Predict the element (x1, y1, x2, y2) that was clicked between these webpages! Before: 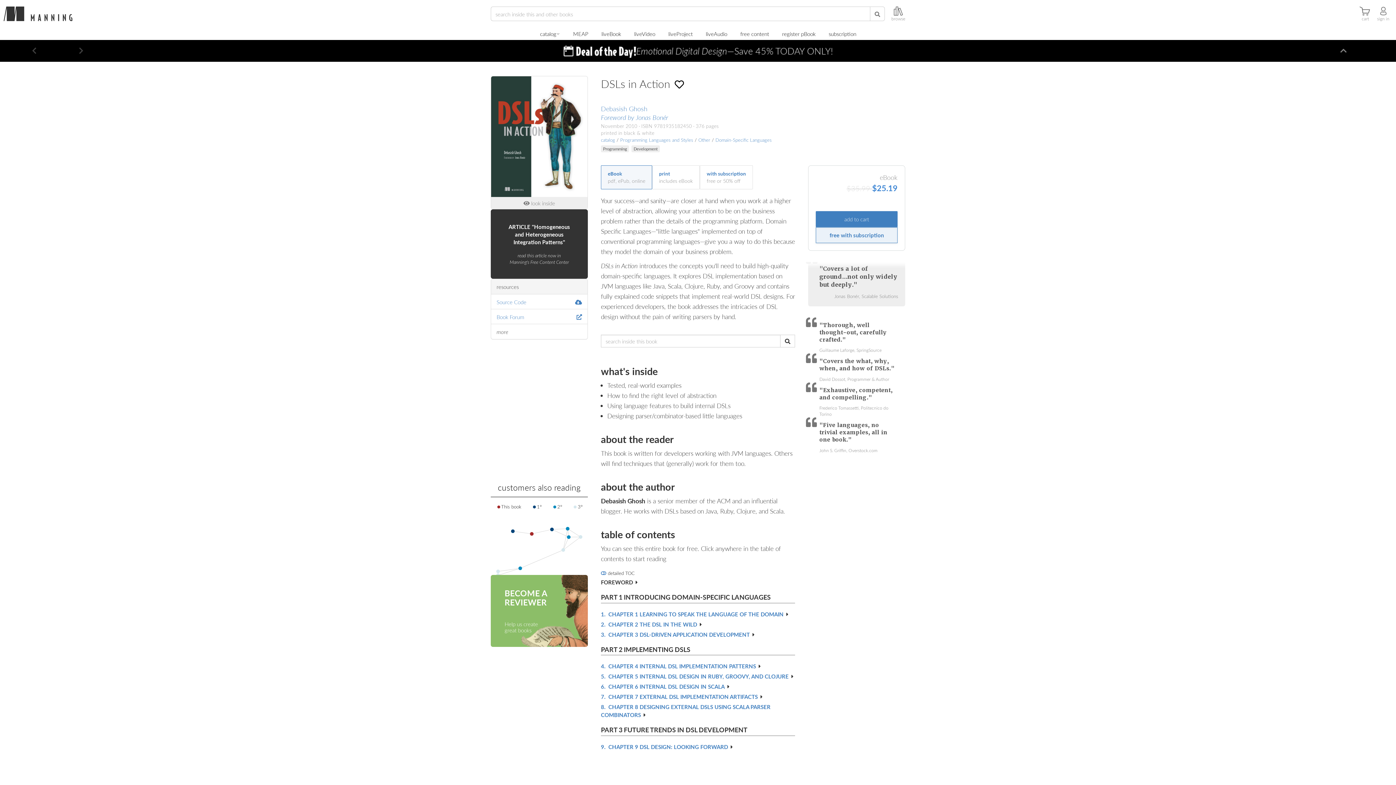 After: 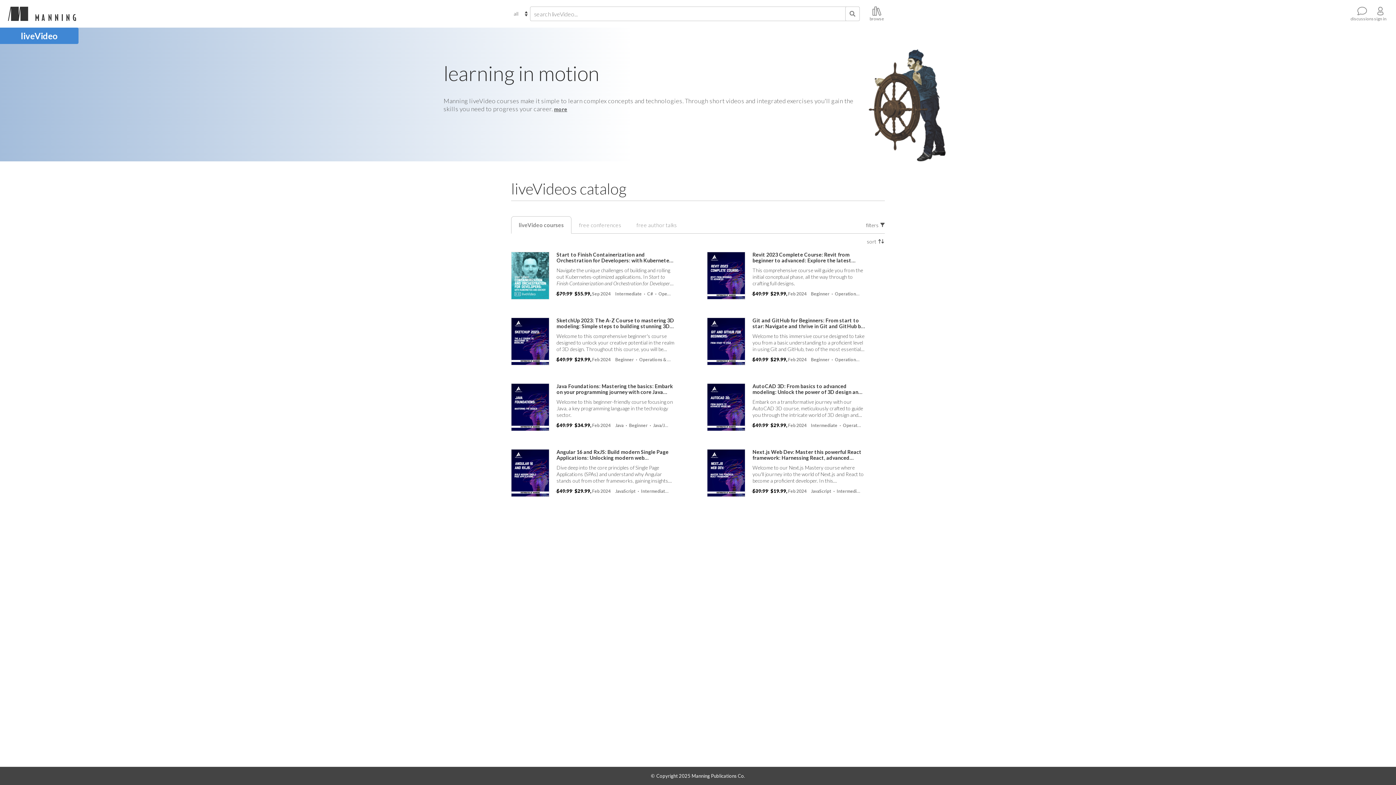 Action: label: liveVideo bbox: (627, 27, 662, 40)